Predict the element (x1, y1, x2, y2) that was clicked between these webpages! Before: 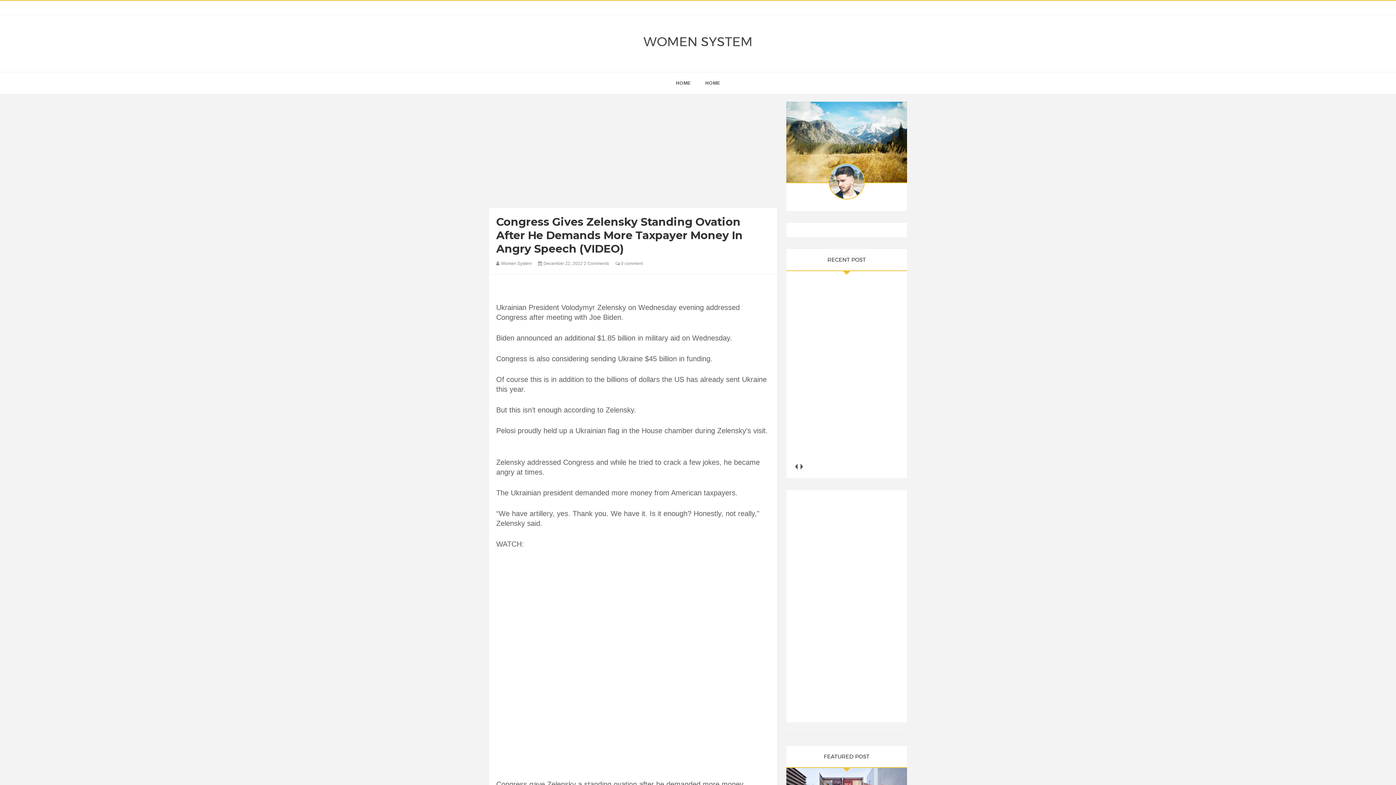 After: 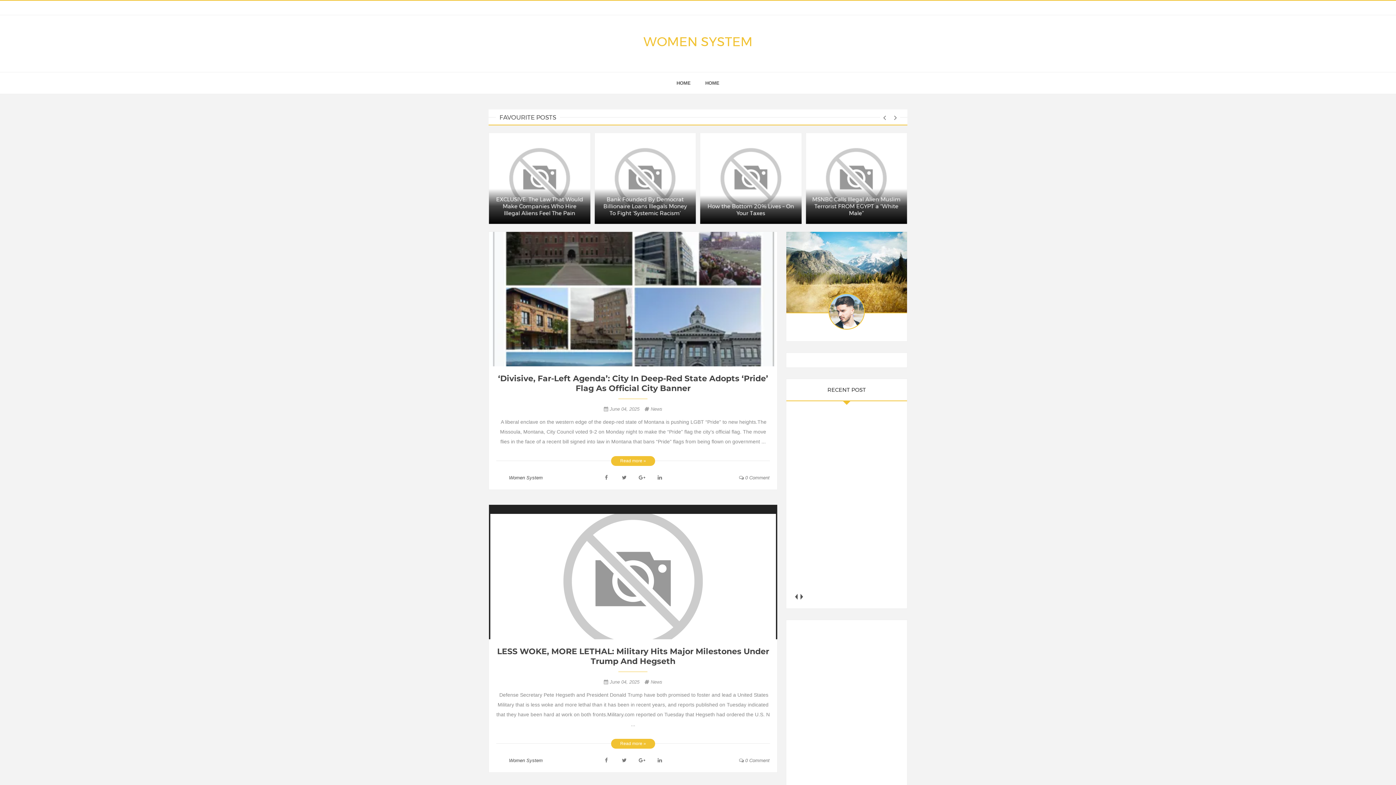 Action: bbox: (668, 72, 698, 94) label: HOME